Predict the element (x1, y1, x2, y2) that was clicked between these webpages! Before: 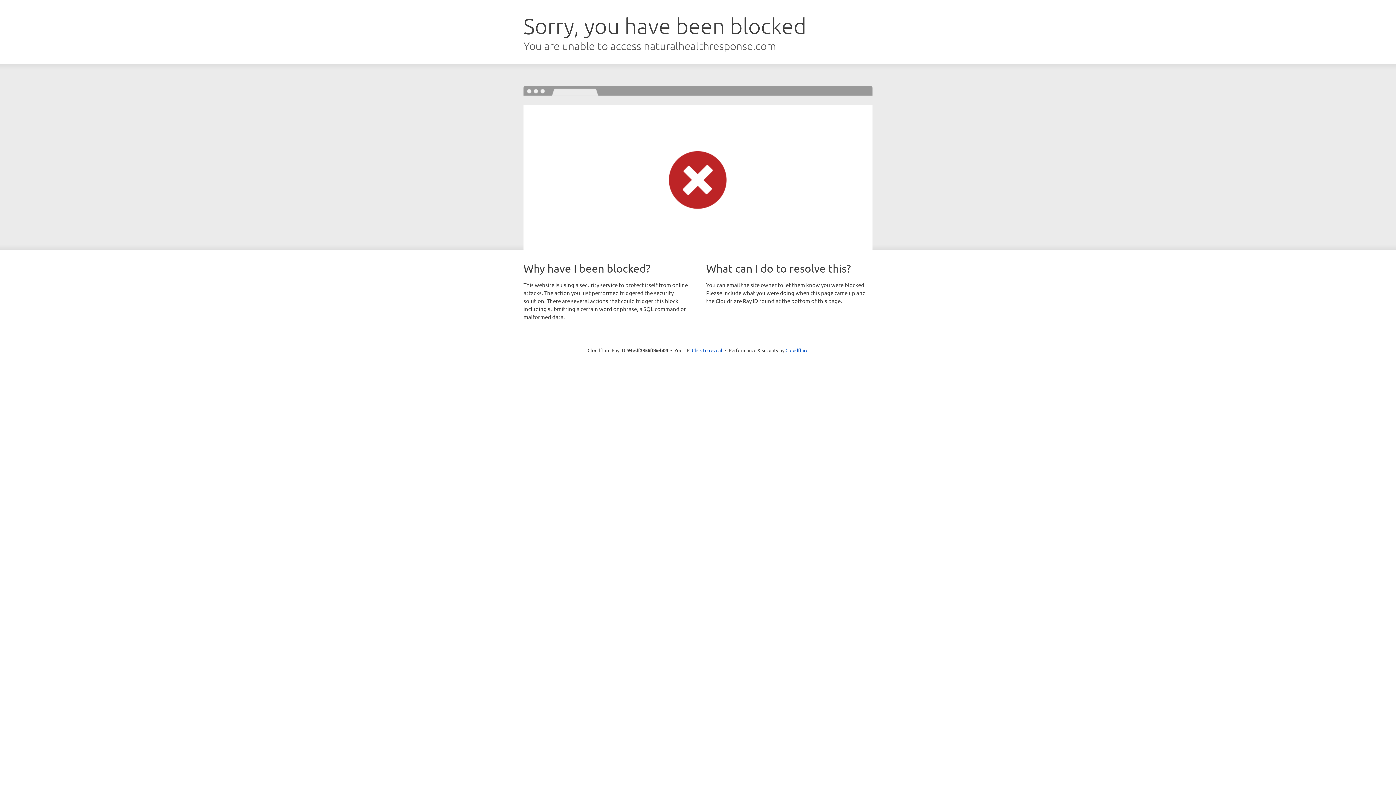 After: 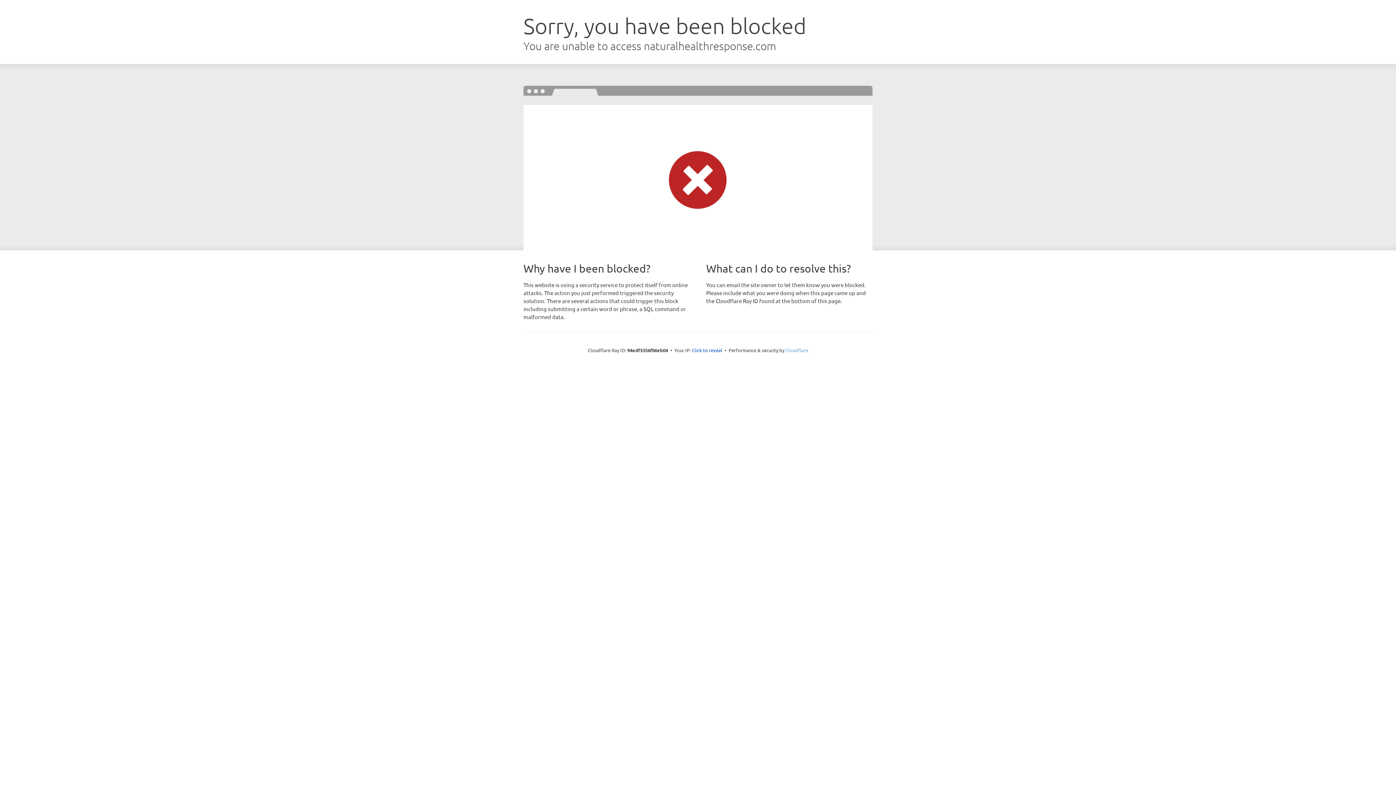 Action: bbox: (785, 347, 808, 353) label: Cloudflare